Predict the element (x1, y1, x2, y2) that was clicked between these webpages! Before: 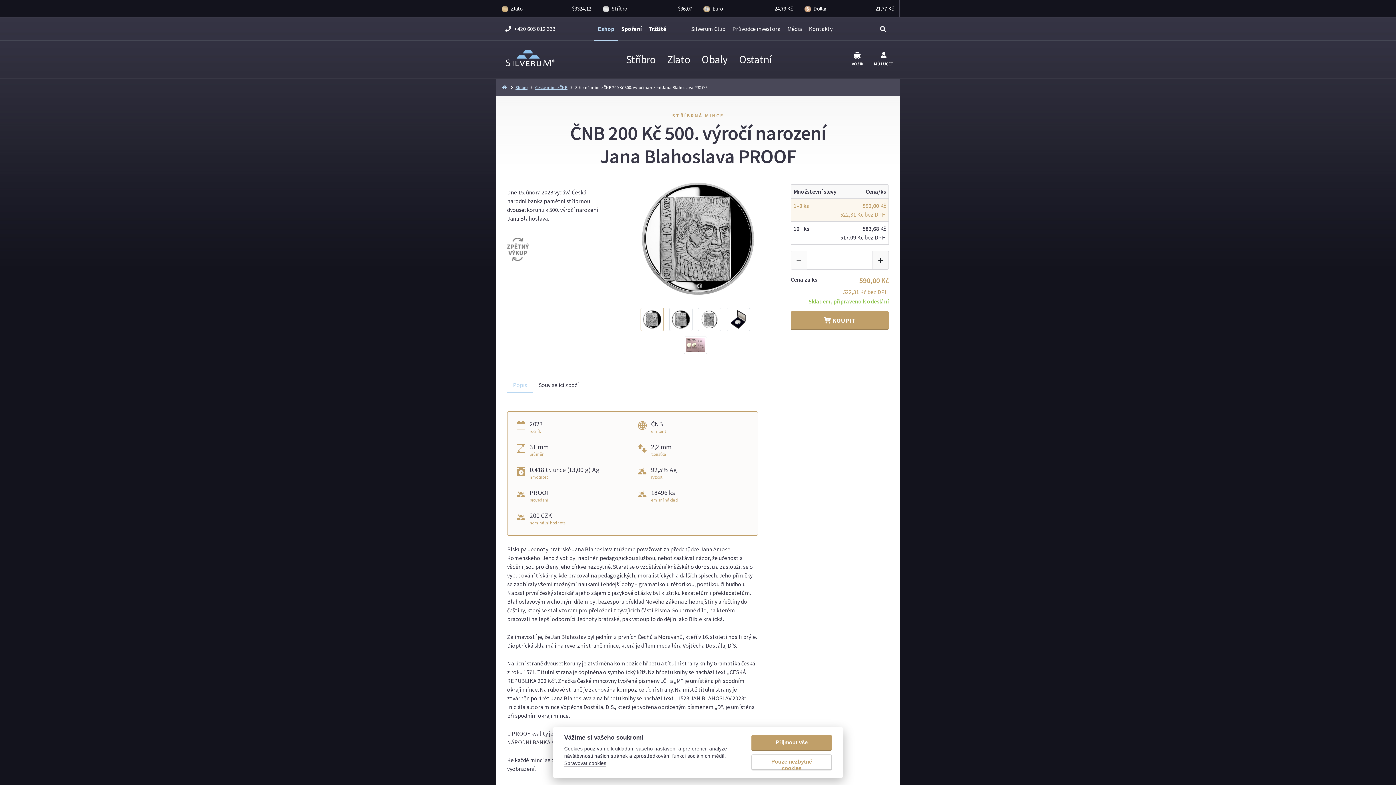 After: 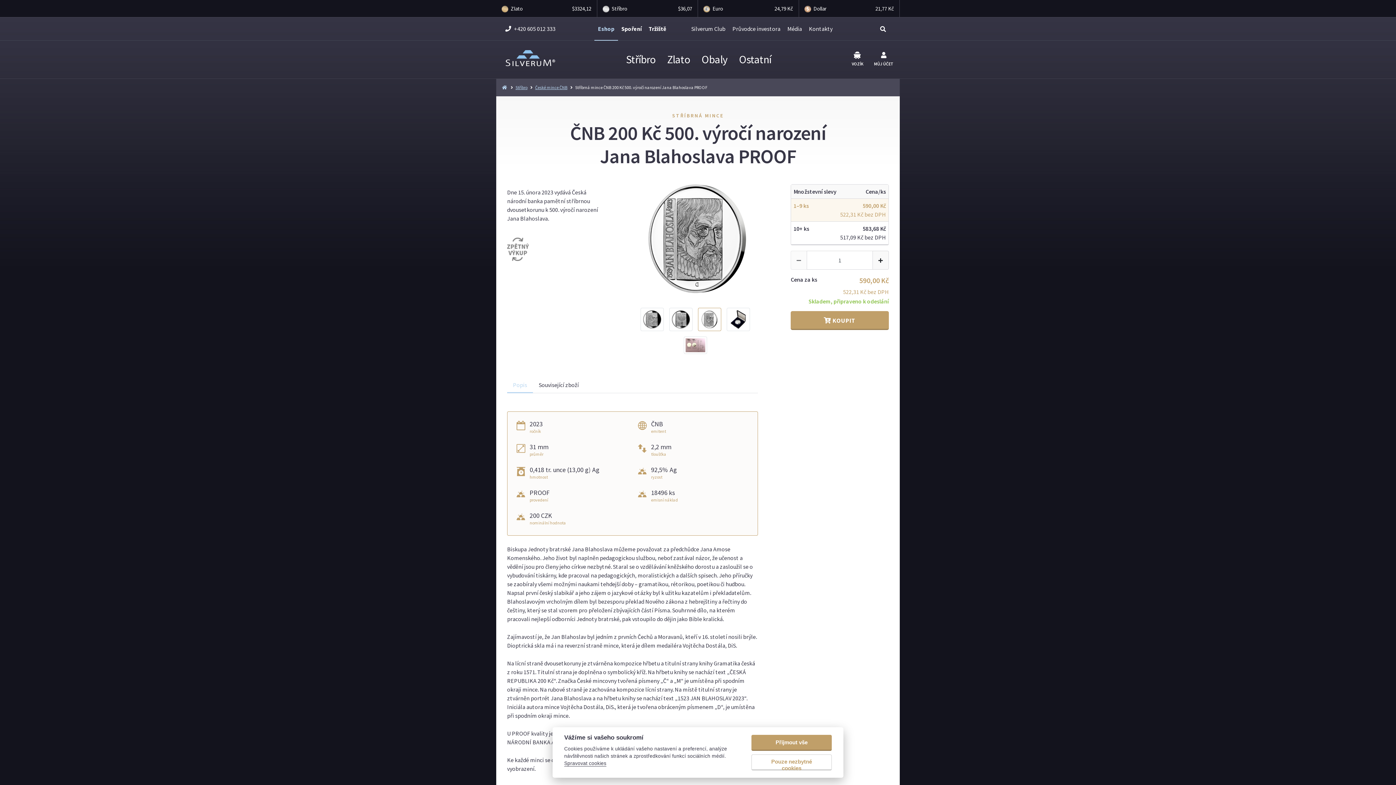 Action: bbox: (698, 318, 726, 325)